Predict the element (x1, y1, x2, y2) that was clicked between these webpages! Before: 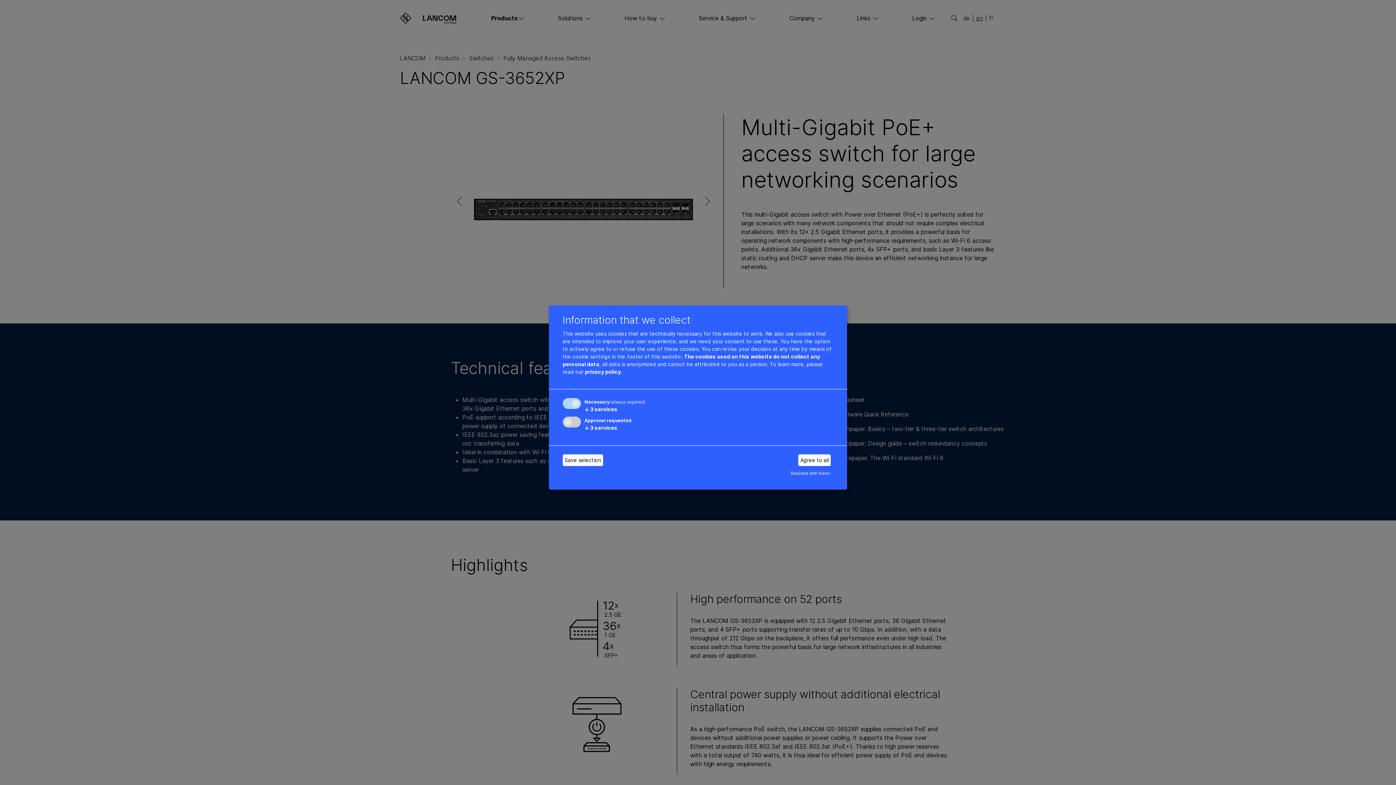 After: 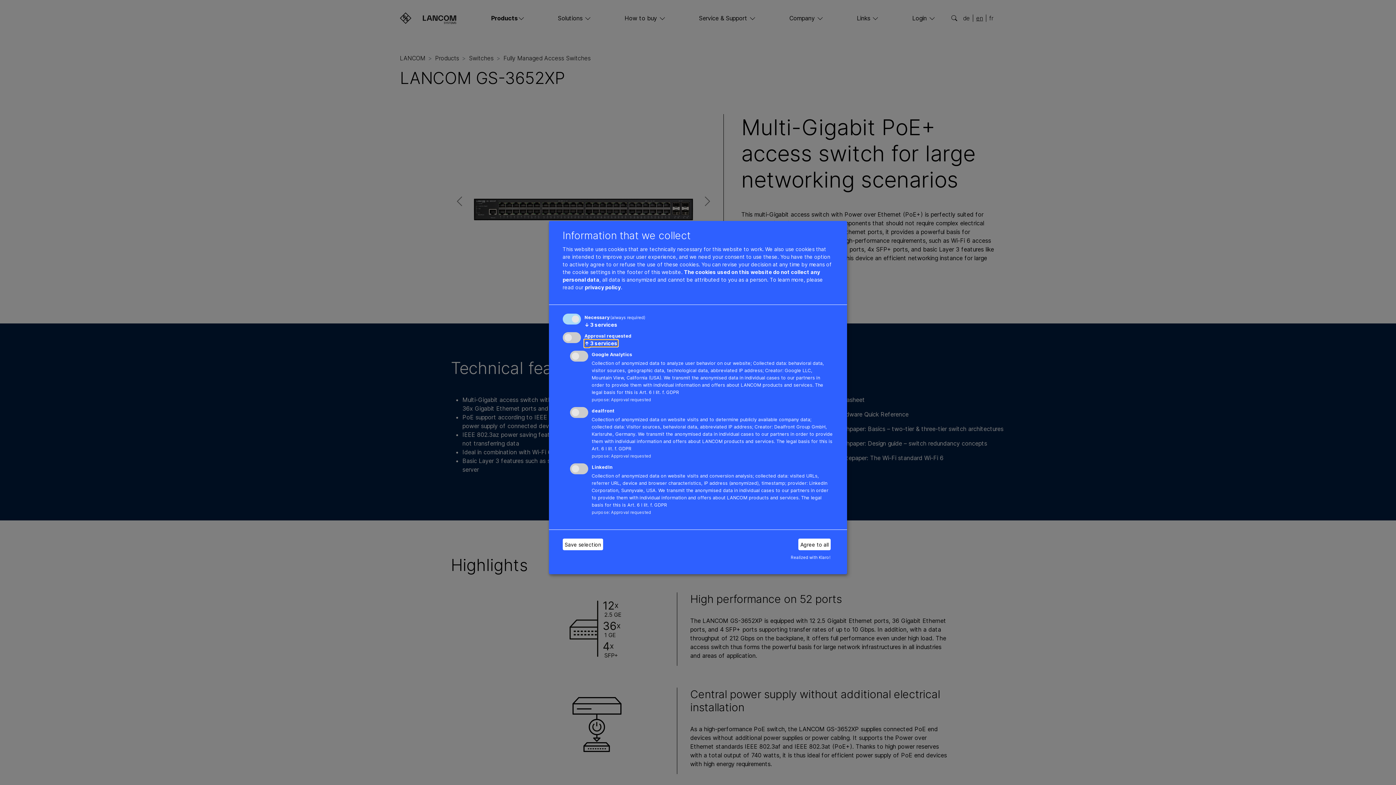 Action: bbox: (584, 424, 617, 431) label: ↓ 3 services